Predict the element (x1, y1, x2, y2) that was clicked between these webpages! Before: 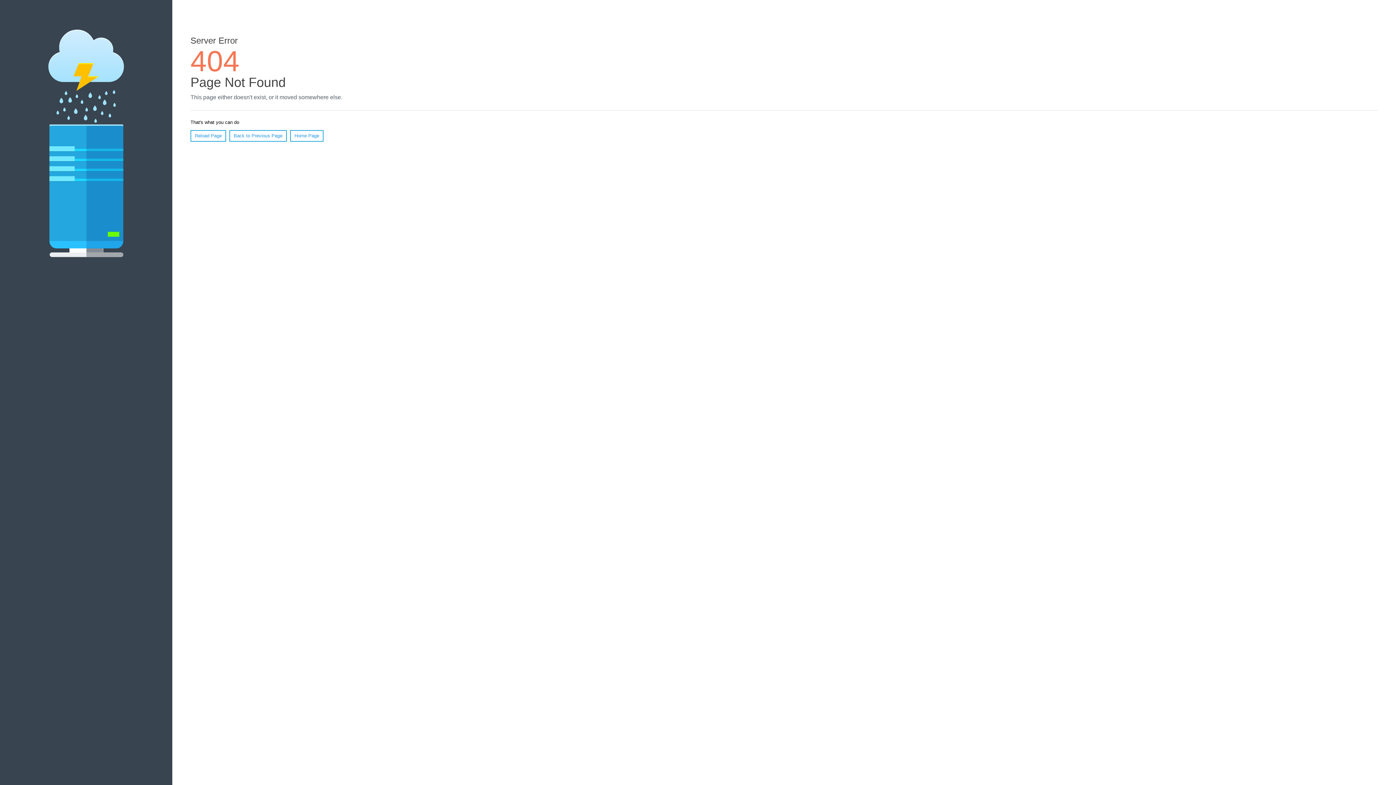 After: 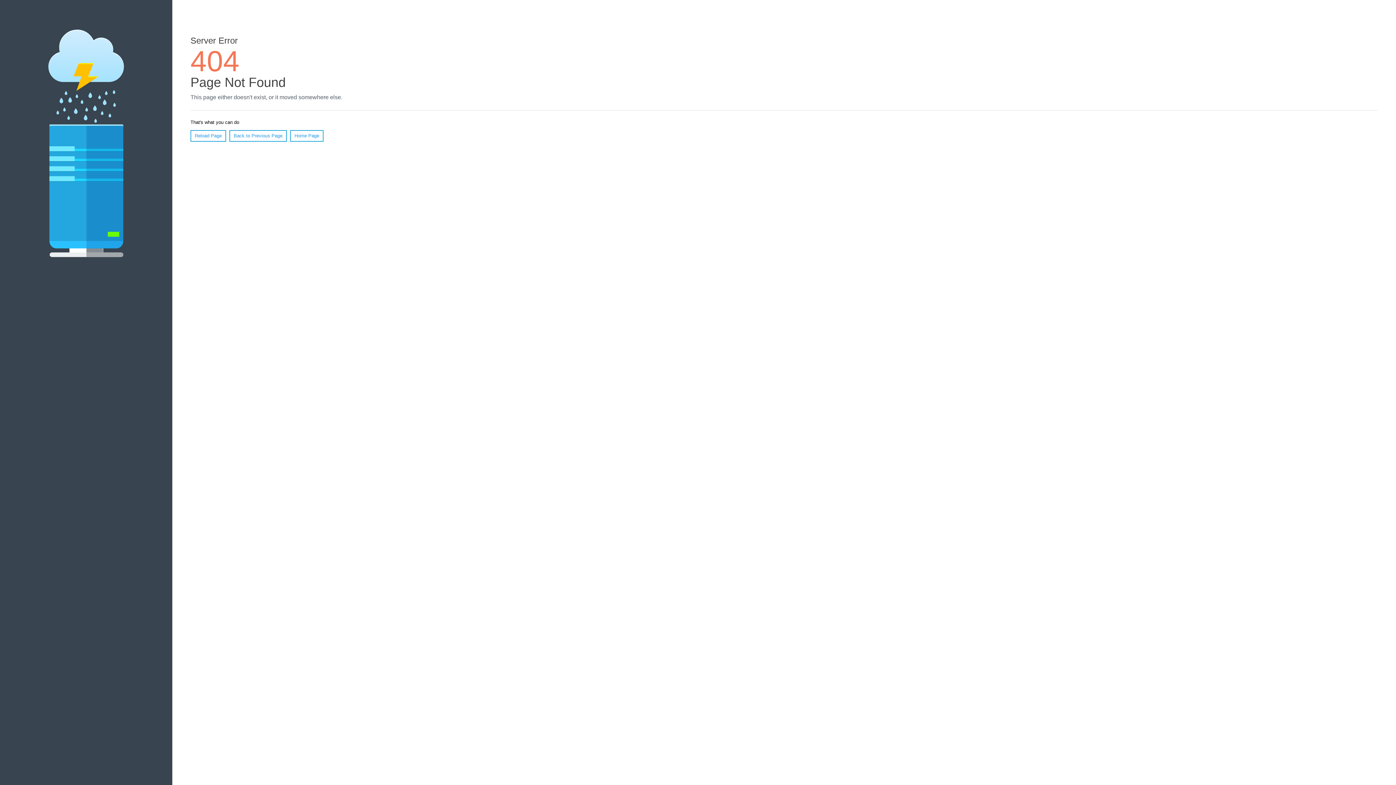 Action: label: Reload Page bbox: (190, 130, 226, 141)